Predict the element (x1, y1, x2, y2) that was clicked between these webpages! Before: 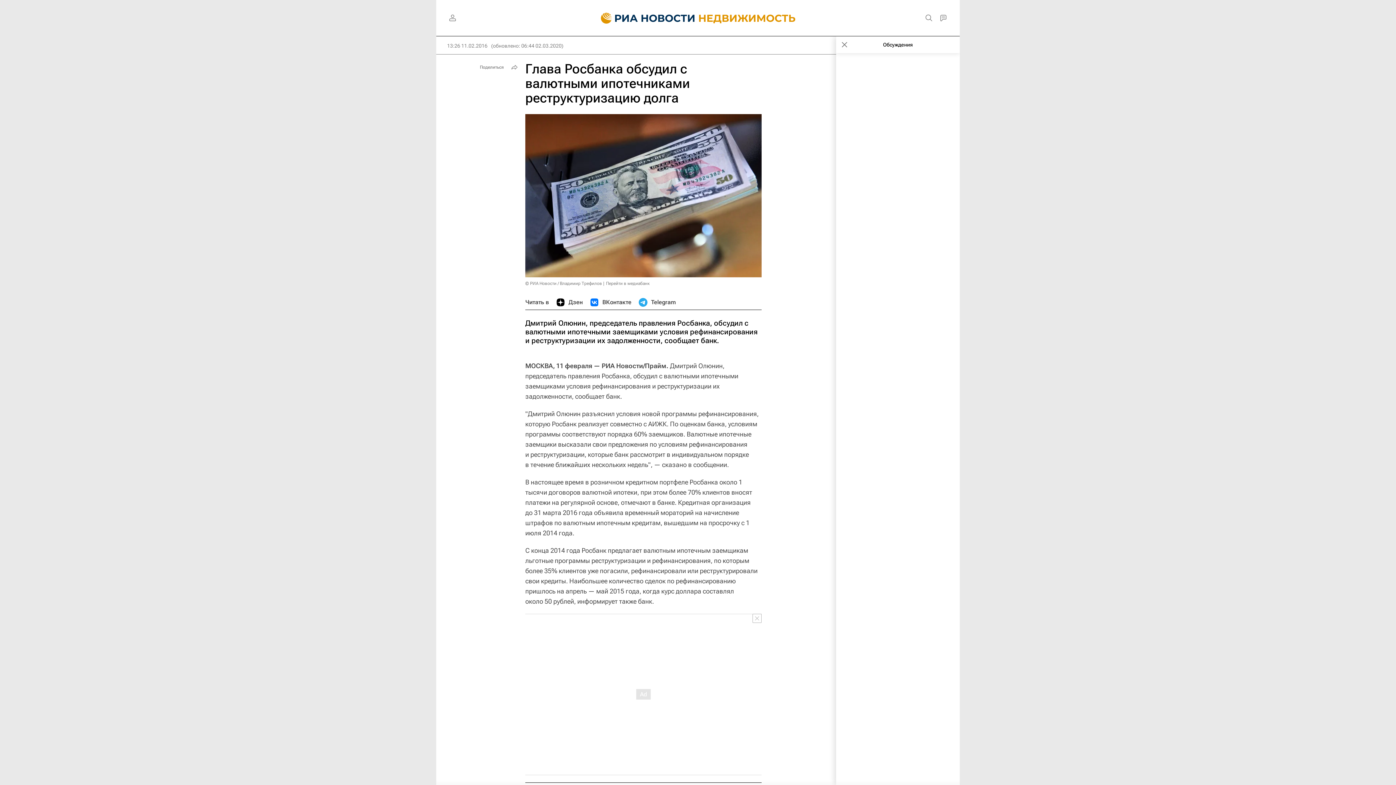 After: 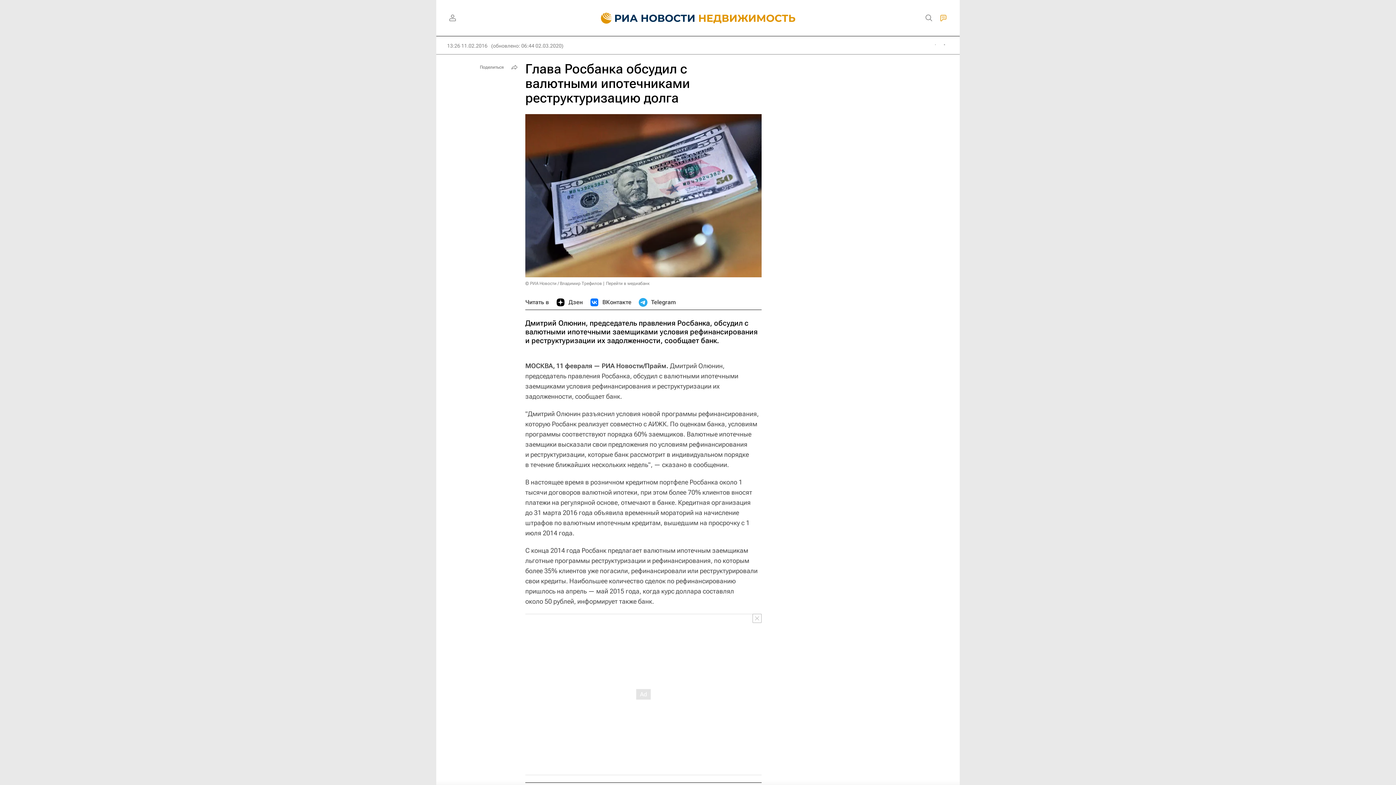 Action: bbox: (936, 10, 950, 25)